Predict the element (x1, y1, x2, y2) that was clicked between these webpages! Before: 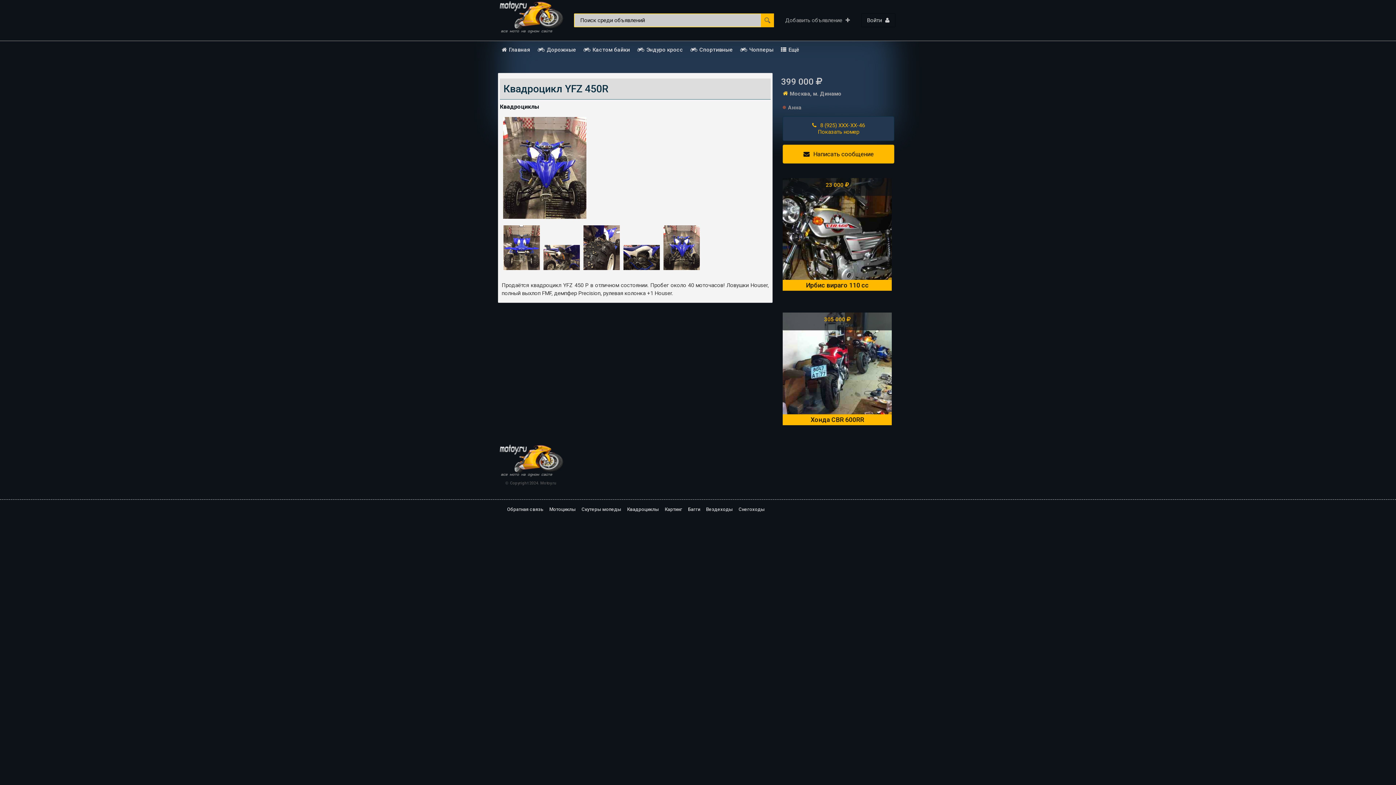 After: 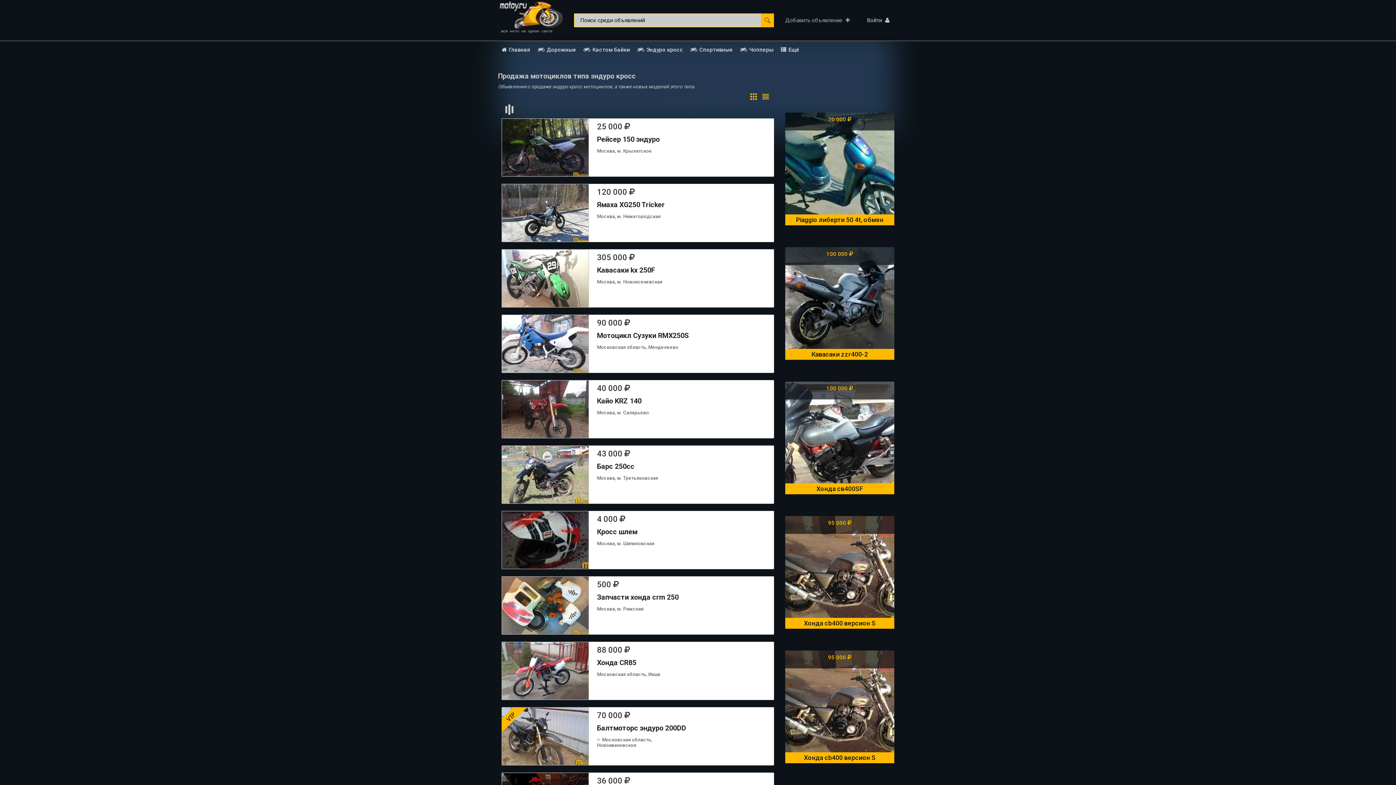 Action: label: Эндуро кросс bbox: (633, 41, 686, 58)